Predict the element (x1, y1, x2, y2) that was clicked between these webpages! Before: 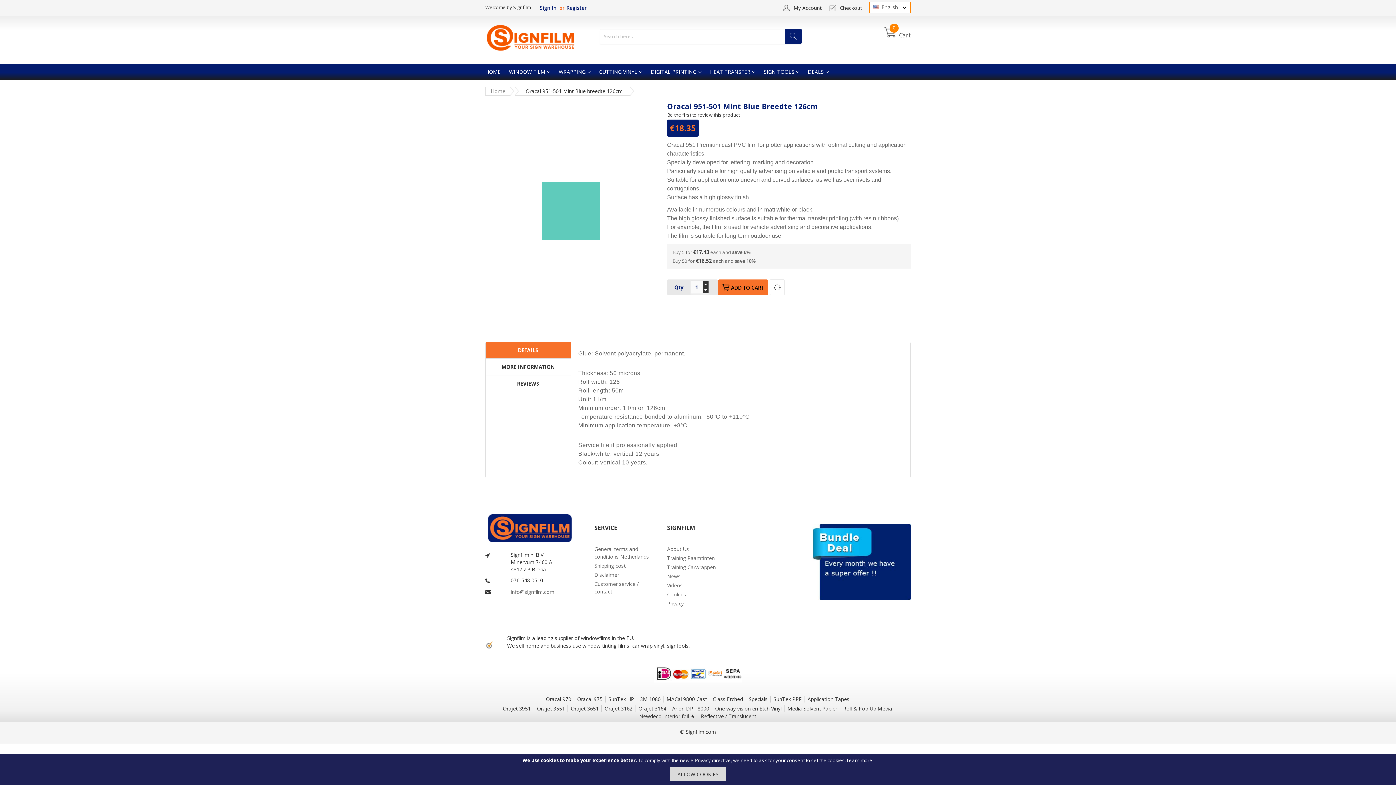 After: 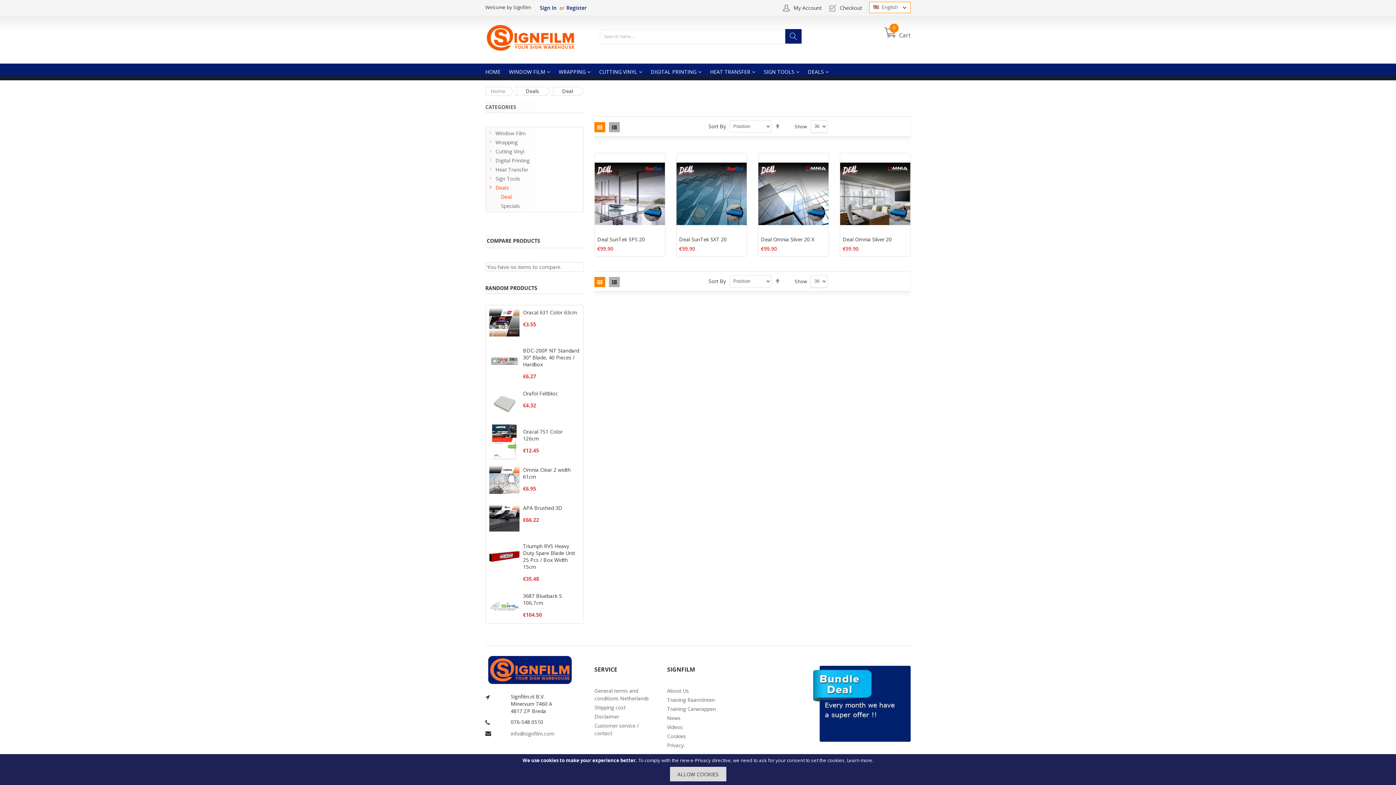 Action: bbox: (812, 524, 910, 531)